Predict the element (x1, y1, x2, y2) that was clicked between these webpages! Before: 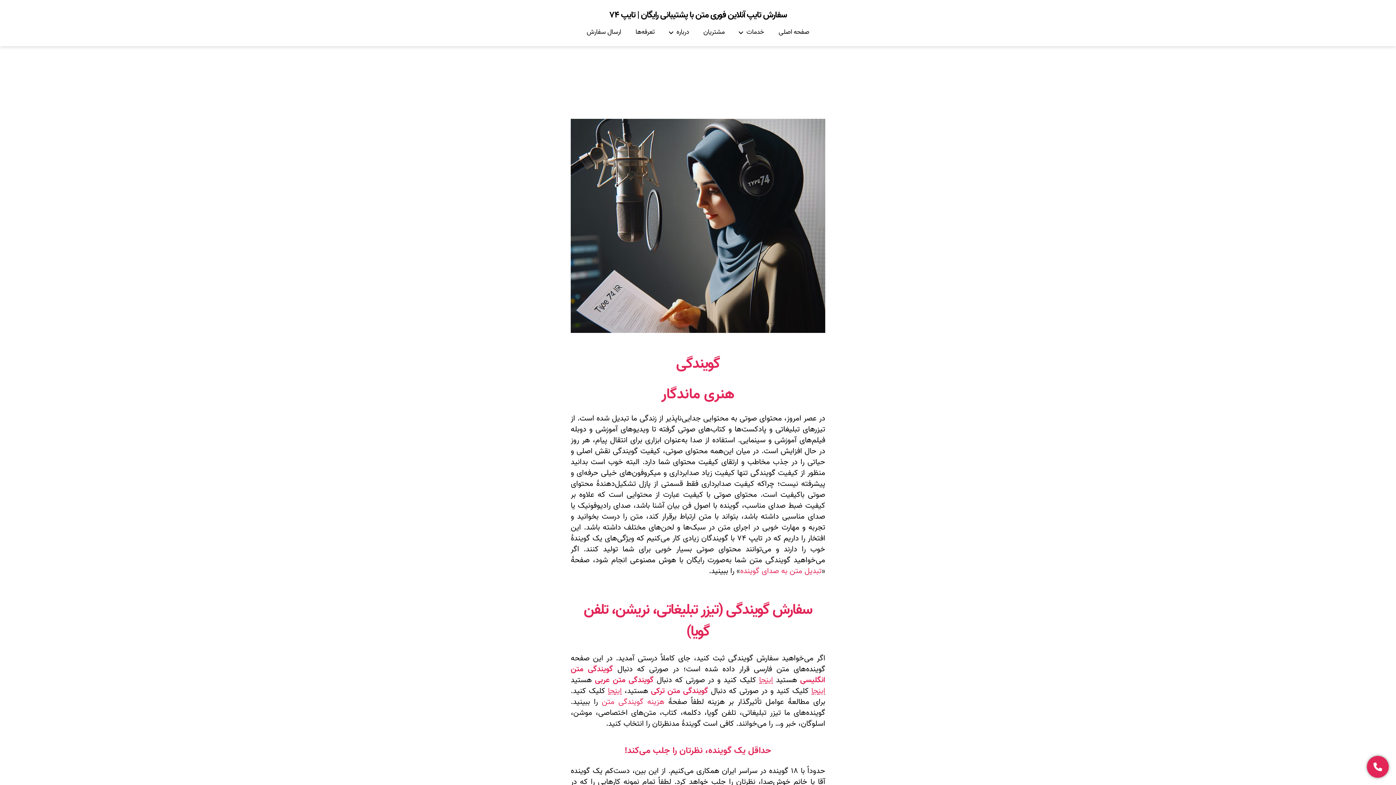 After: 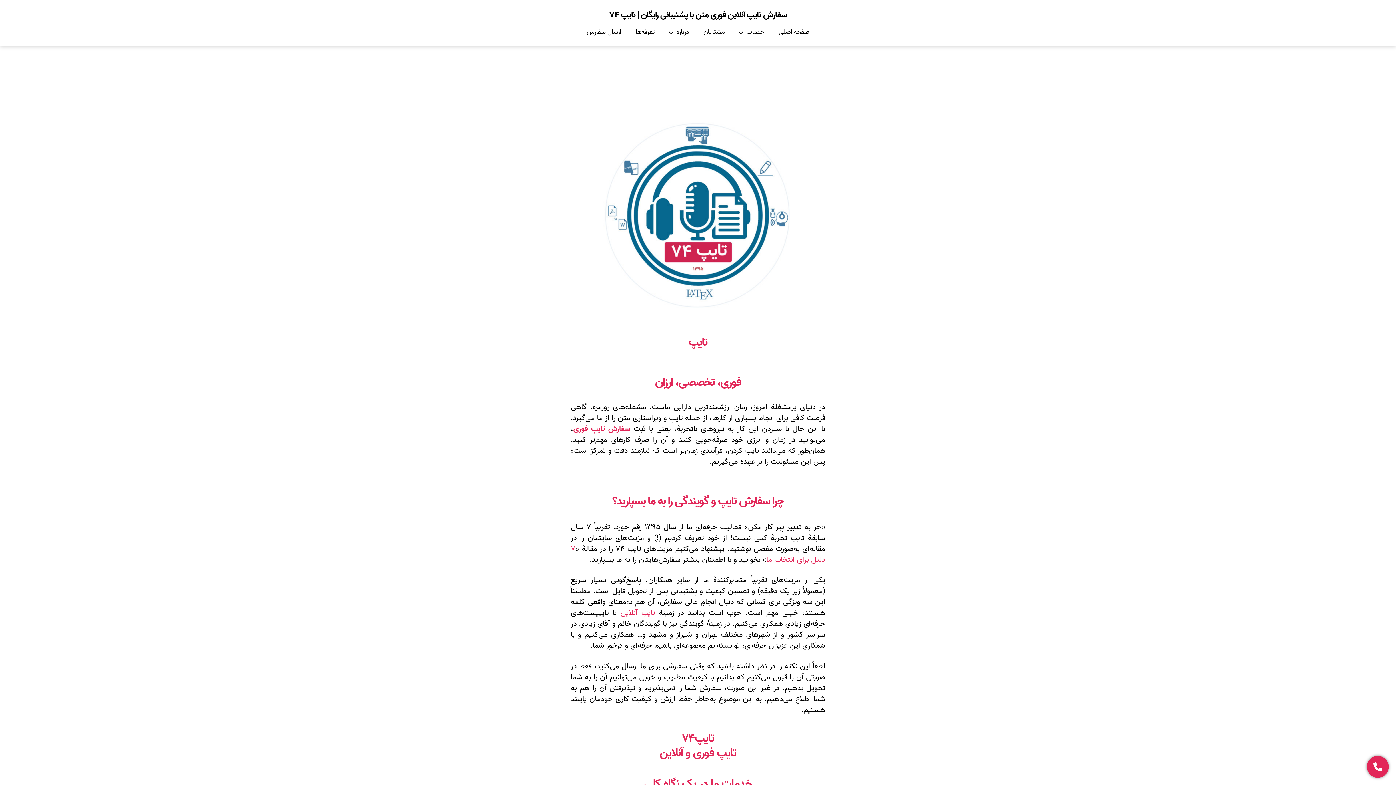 Action: bbox: (609, 10, 786, 19) label: سفارش تایپ آنلاین فوری متن با پشتیبانی رایگان | تایپ ۷۴